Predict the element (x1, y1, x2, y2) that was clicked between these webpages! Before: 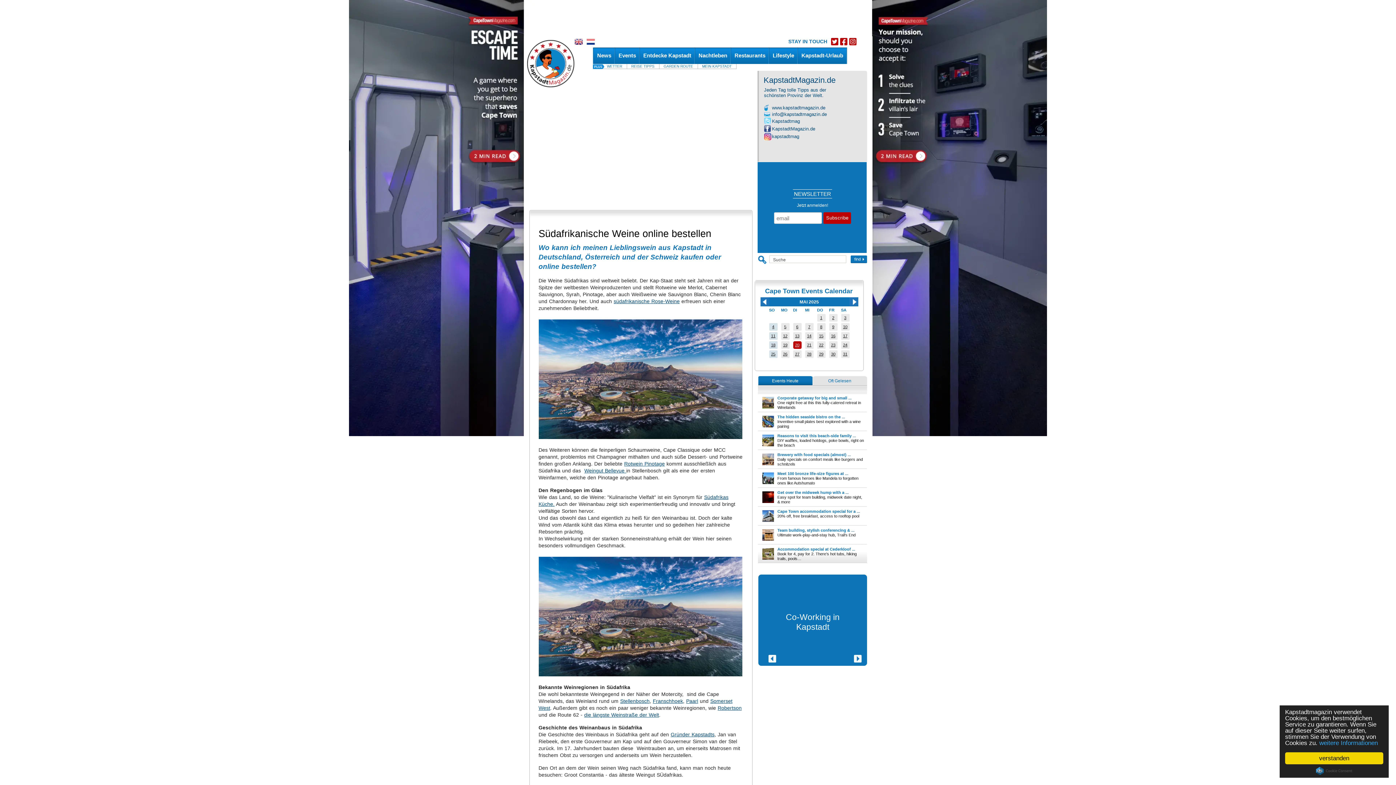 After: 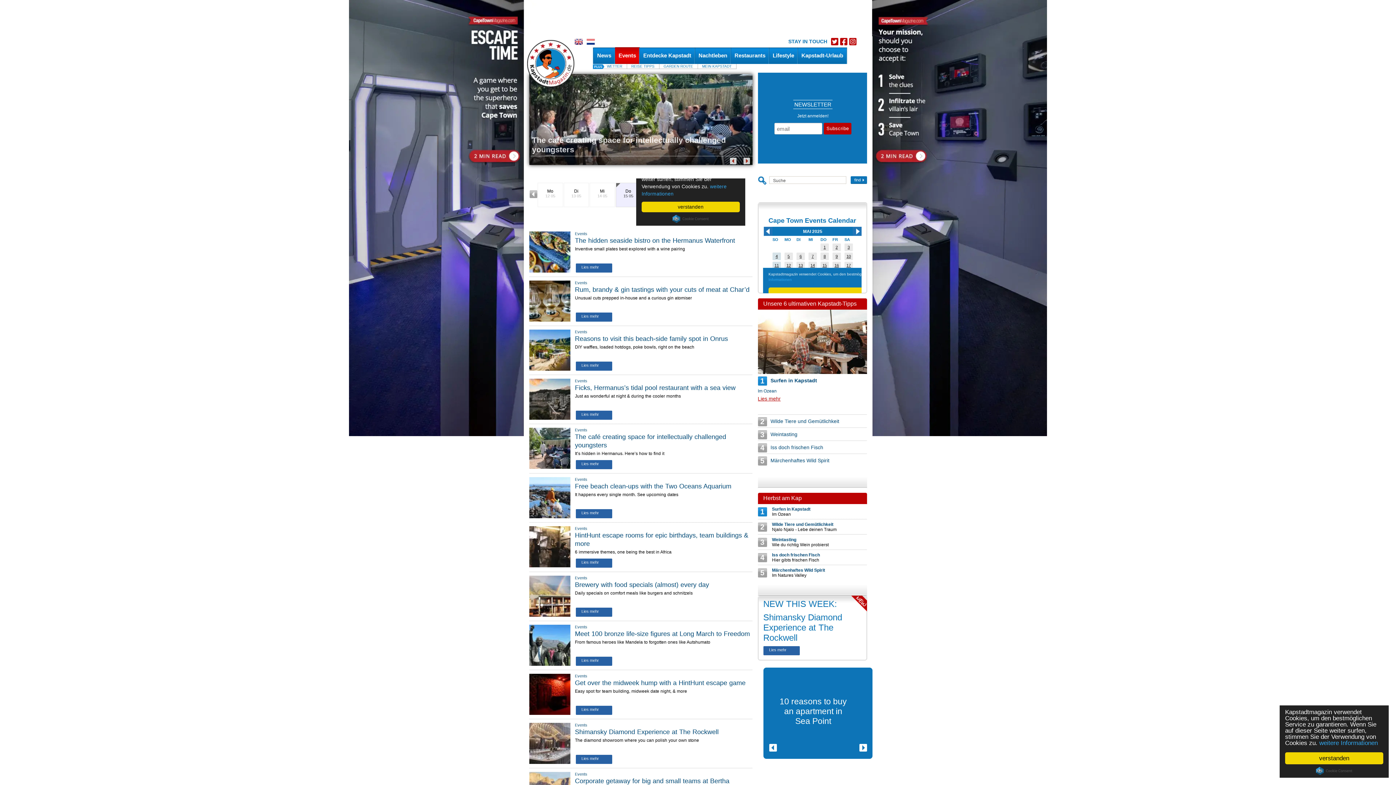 Action: label: 15 bbox: (819, 333, 823, 338)